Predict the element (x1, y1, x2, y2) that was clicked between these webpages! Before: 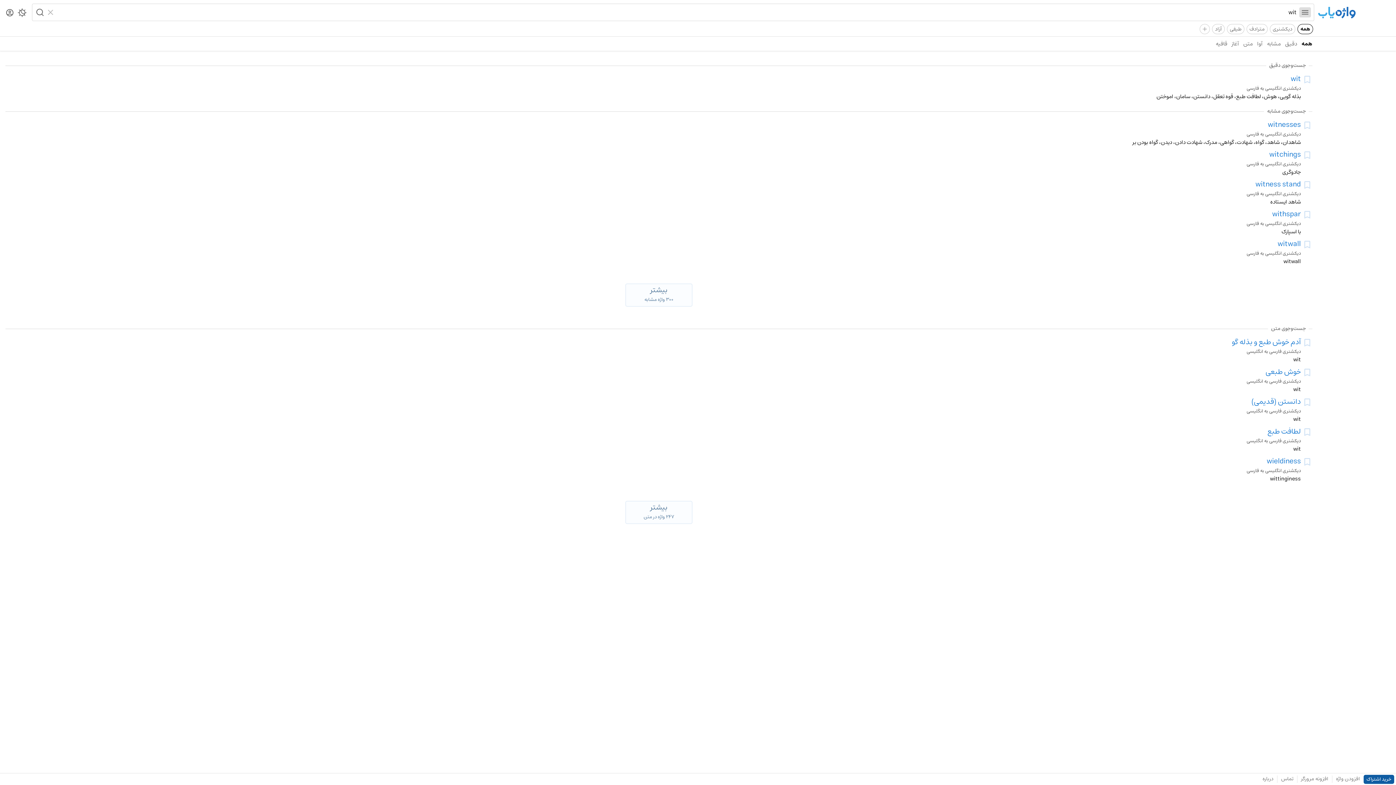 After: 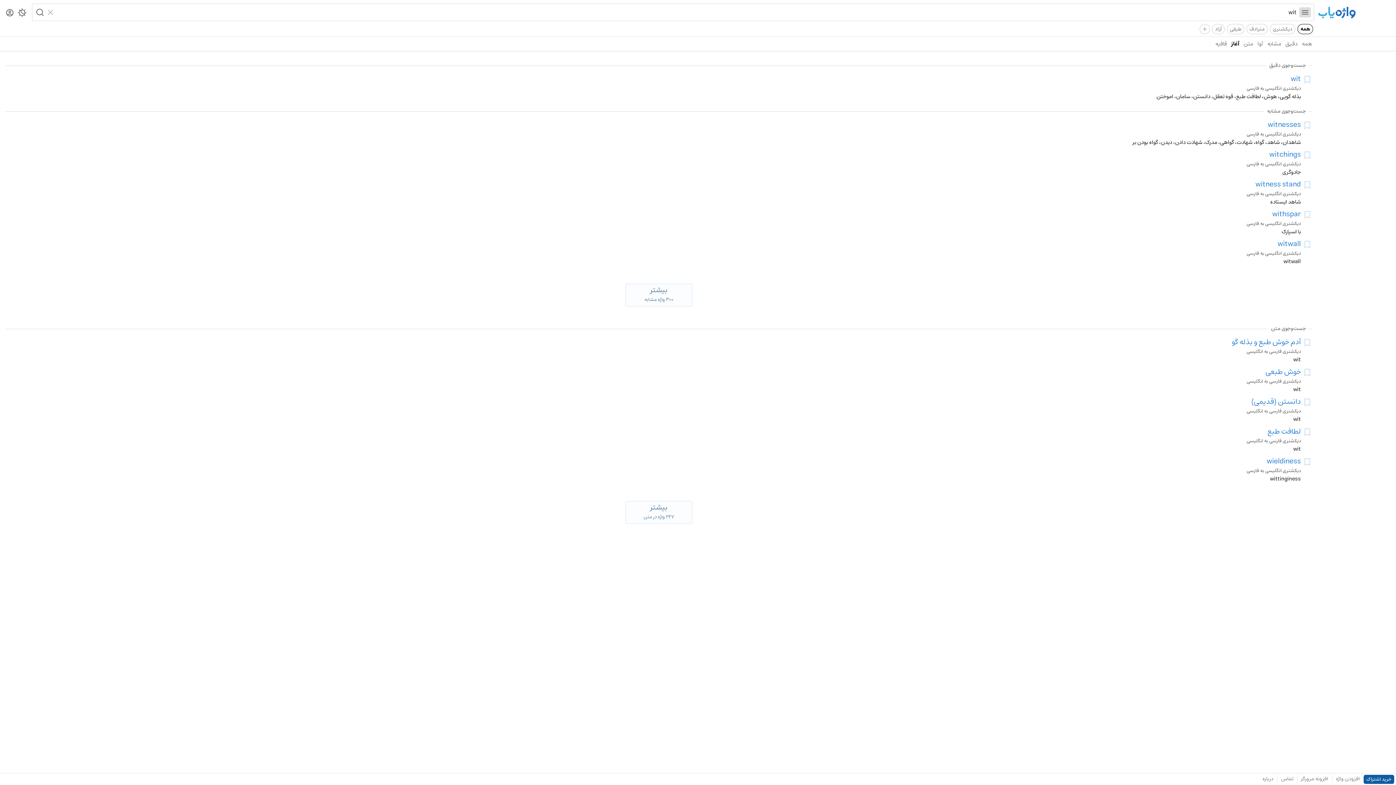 Action: bbox: (1229, 36, 1241, 50) label: آغاز